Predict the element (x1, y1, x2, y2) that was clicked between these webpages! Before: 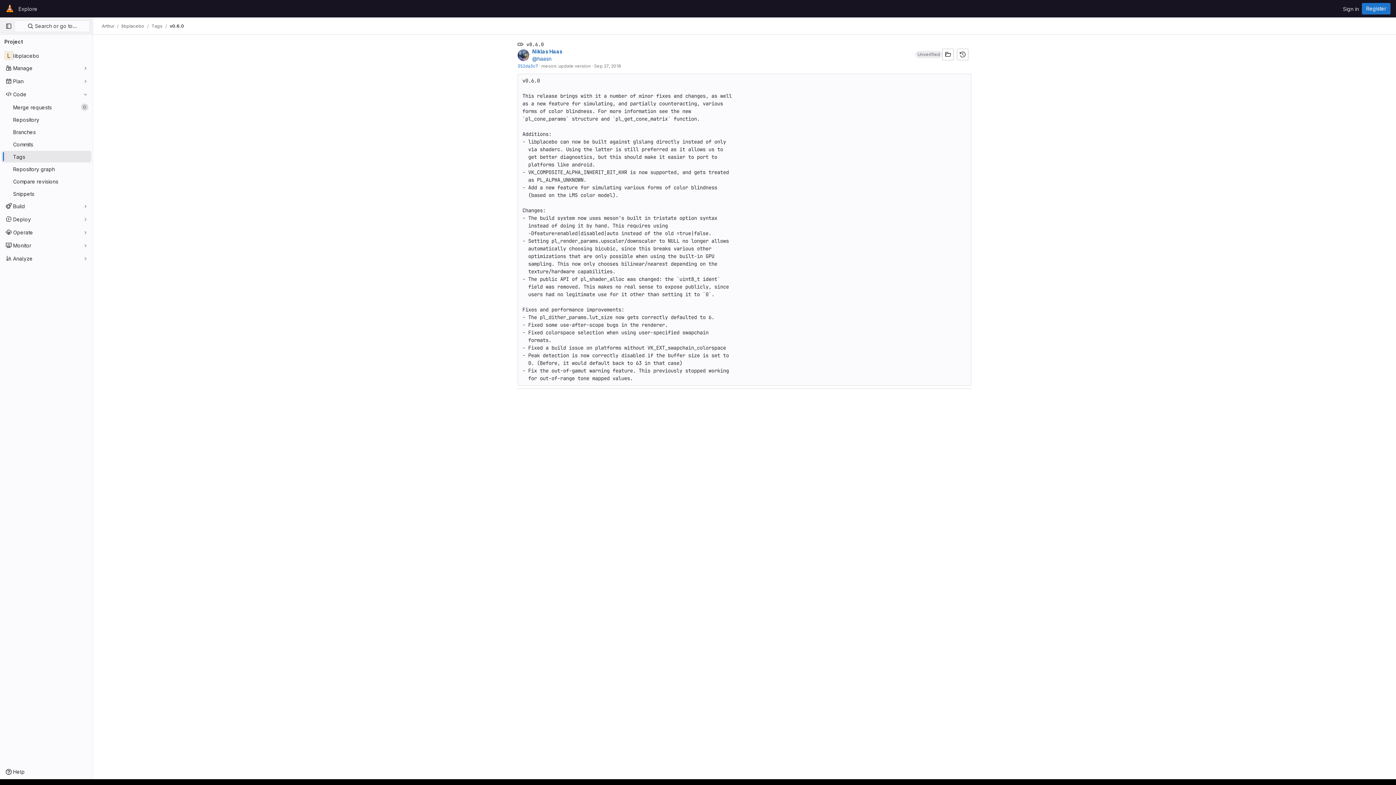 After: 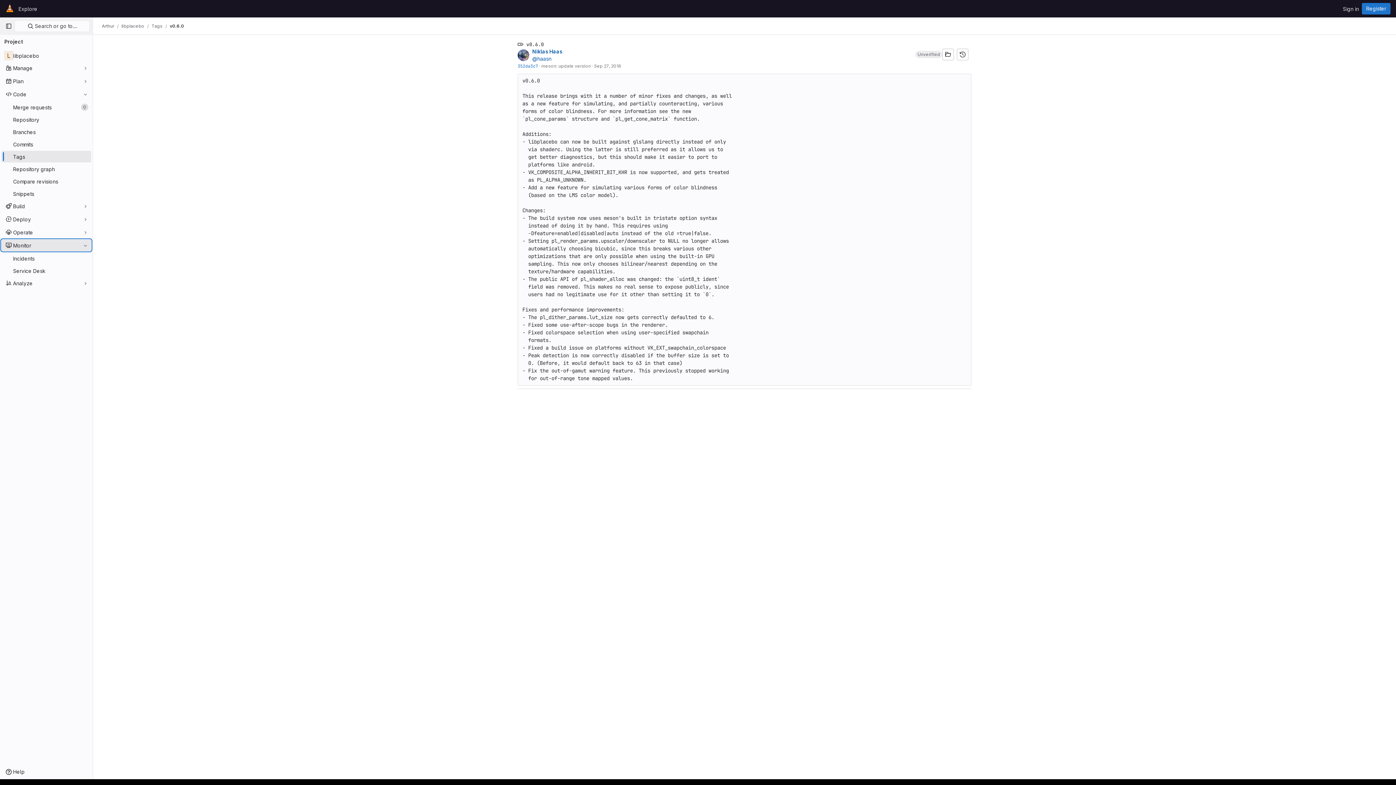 Action: bbox: (1, 239, 91, 251) label: Monitor